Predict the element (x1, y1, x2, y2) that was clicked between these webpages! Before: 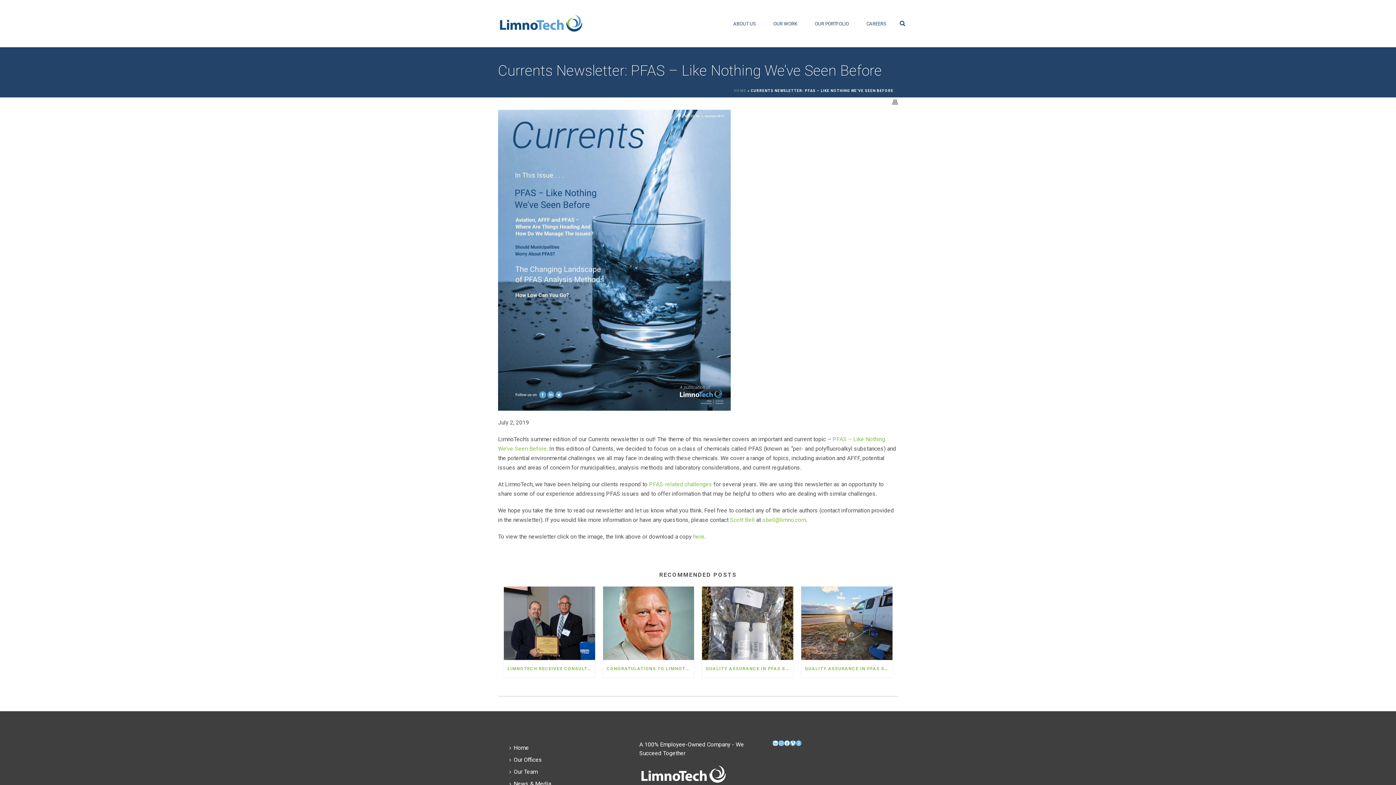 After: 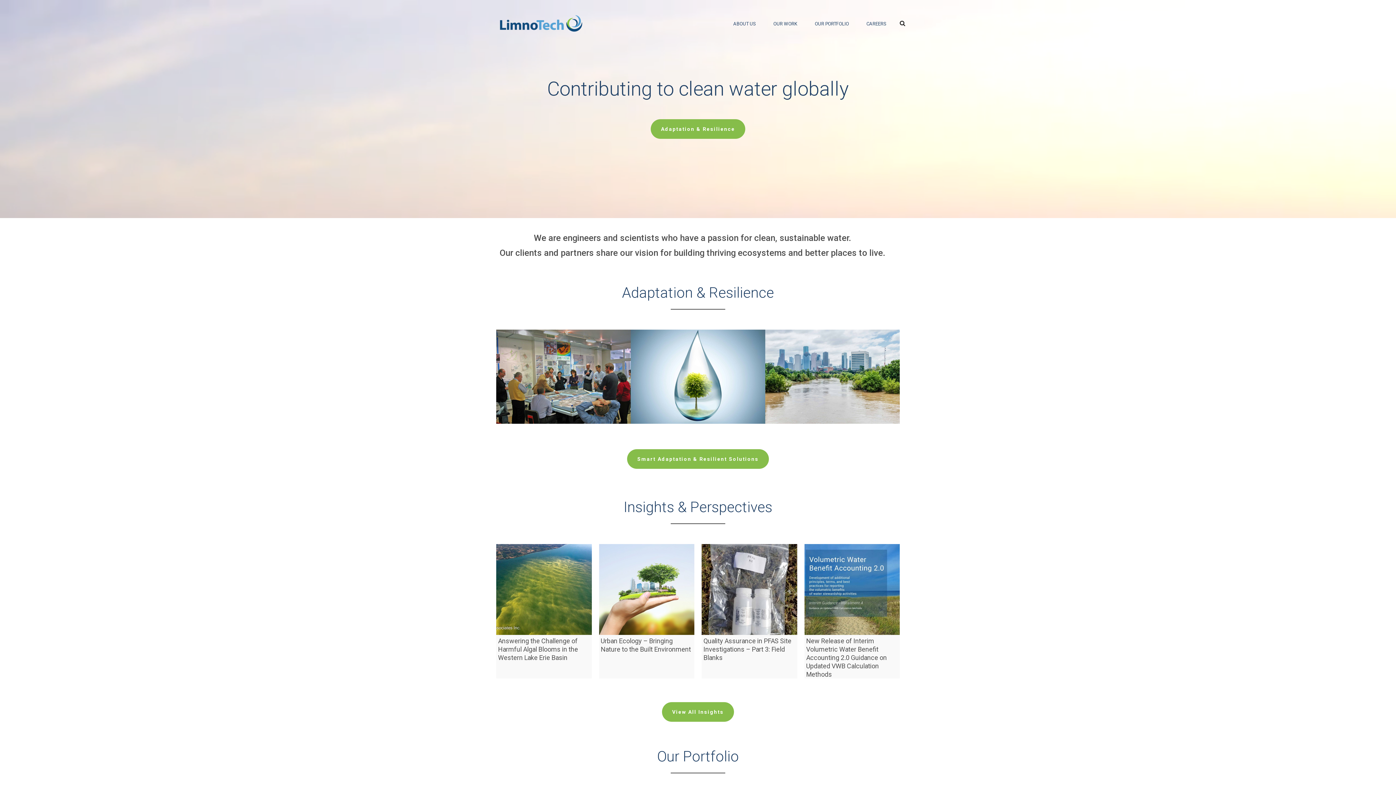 Action: label: HOME bbox: (734, 88, 746, 92)